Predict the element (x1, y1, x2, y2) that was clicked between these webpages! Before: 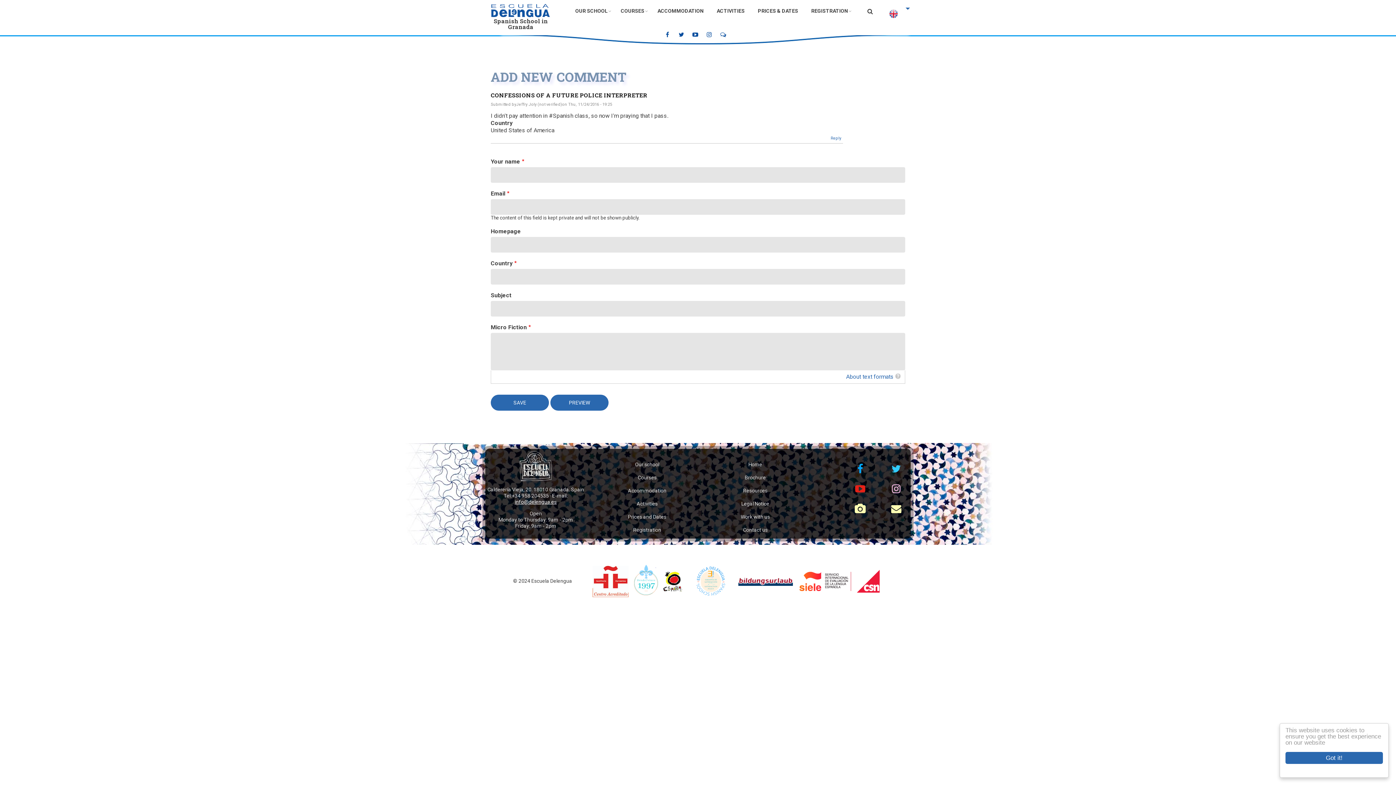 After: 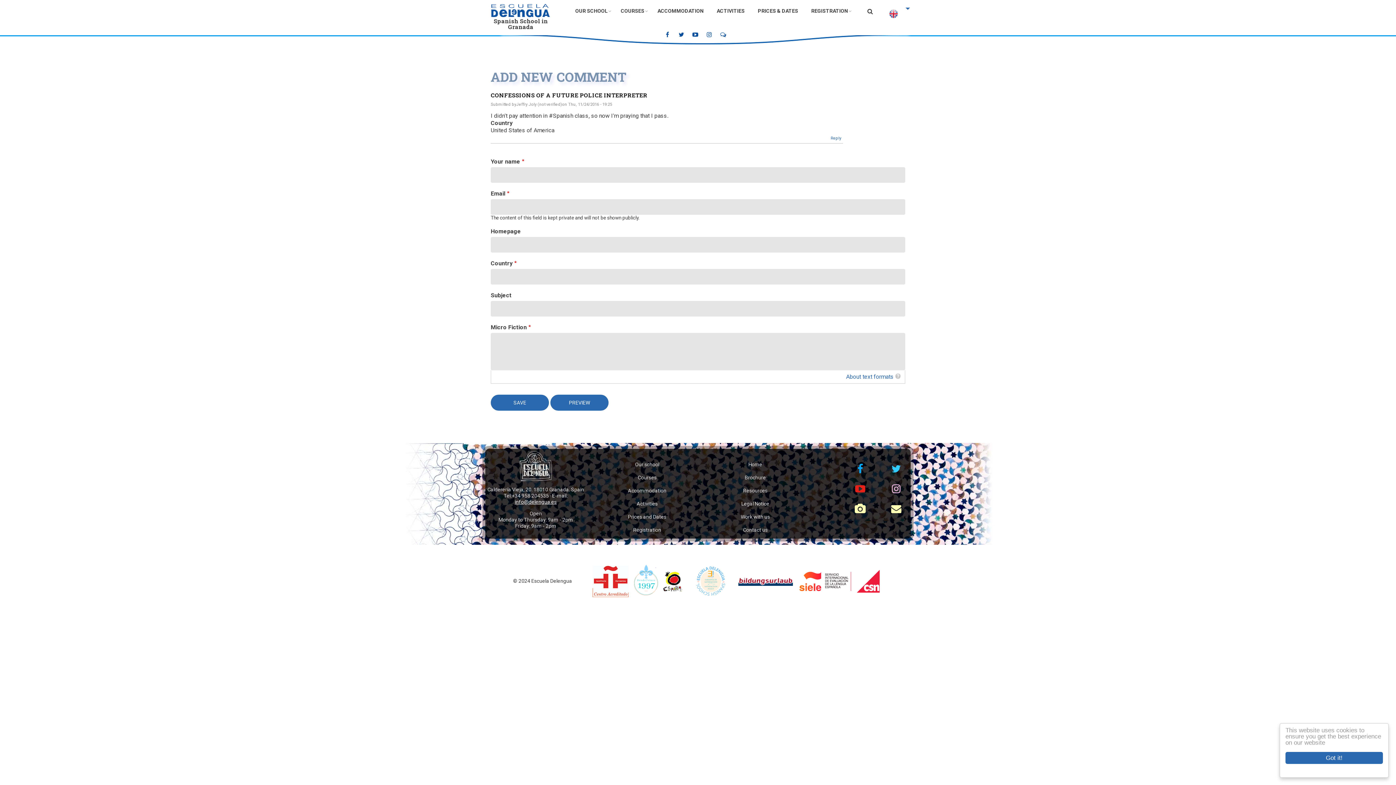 Action: bbox: (797, 578, 853, 584)